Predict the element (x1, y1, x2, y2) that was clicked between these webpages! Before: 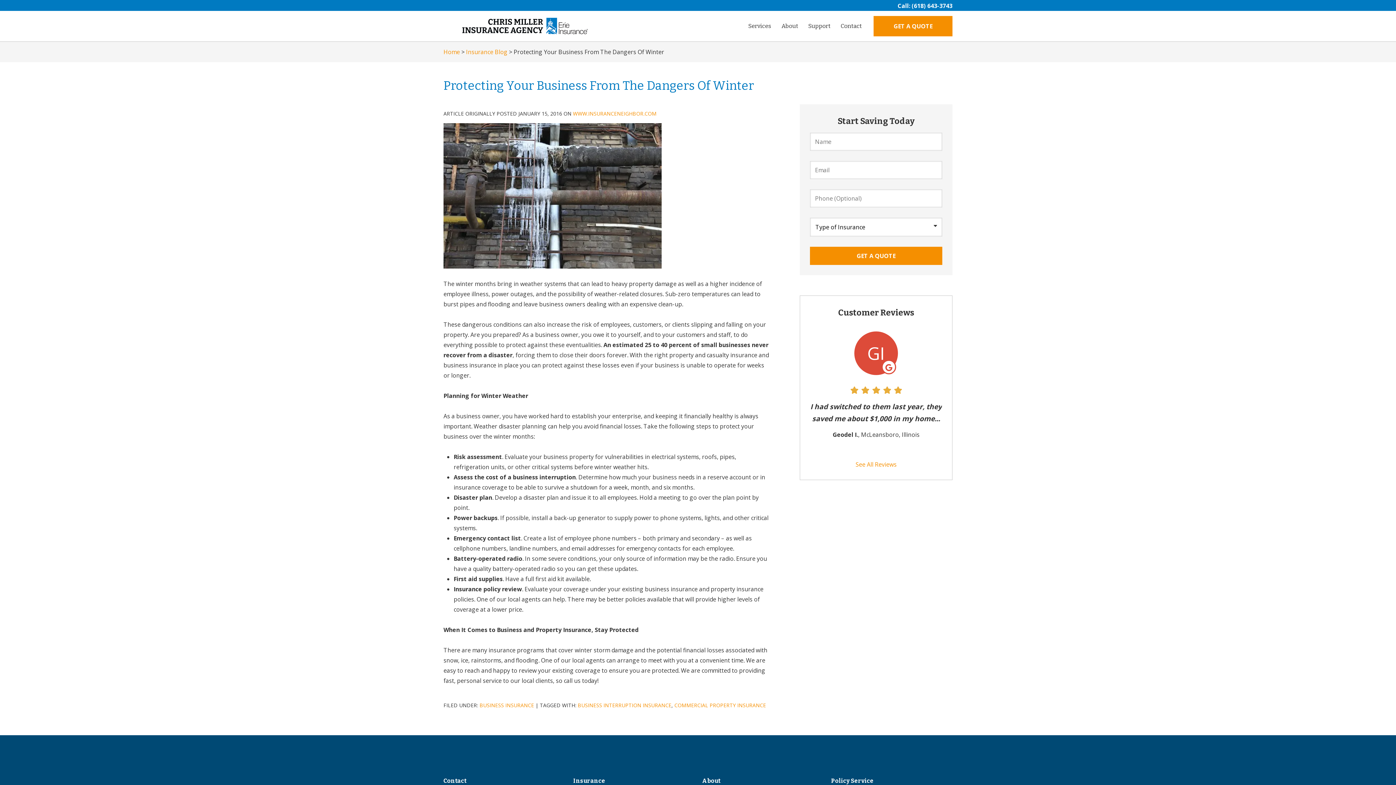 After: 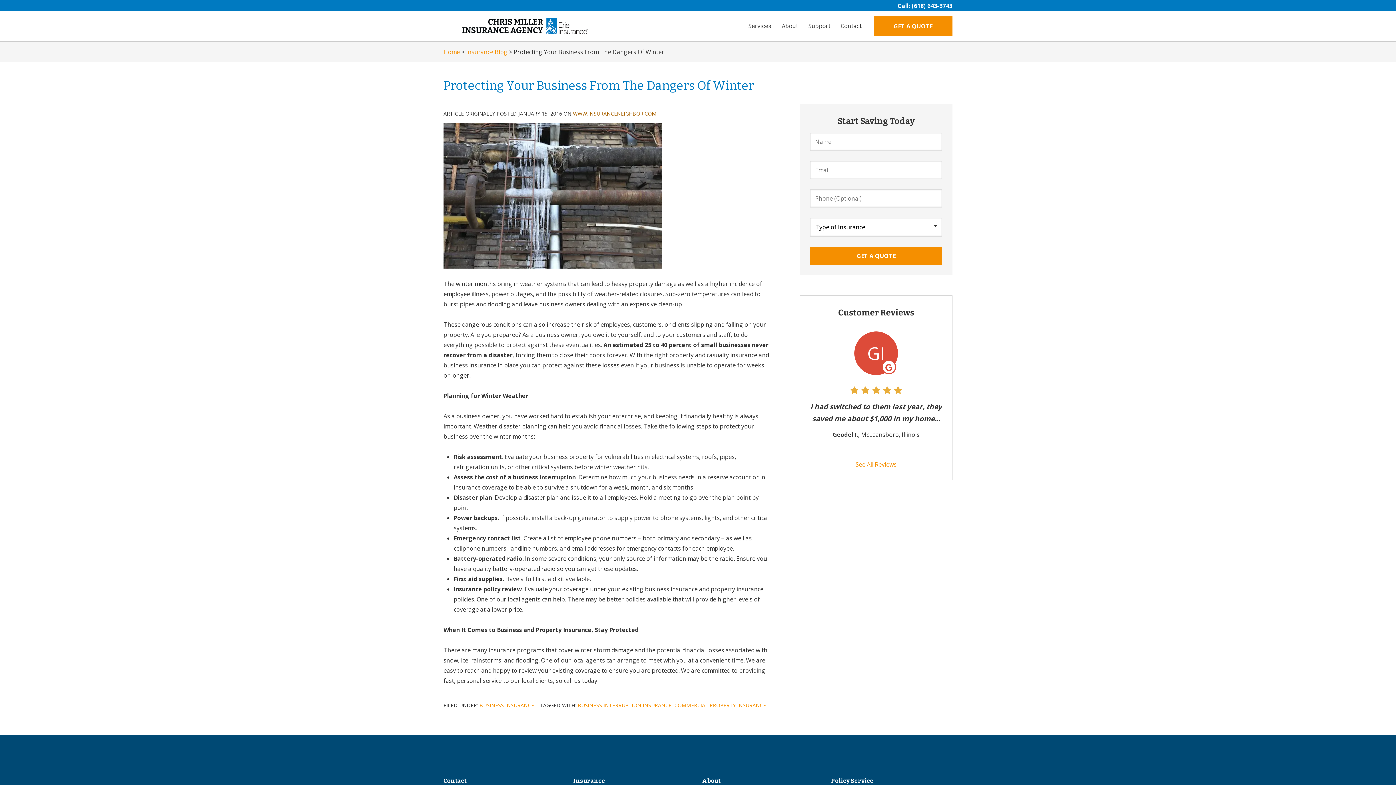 Action: label: WWW.INSURANCENEIGHBOR.COM
(OPENS IN NEW TAB) bbox: (573, 110, 656, 116)